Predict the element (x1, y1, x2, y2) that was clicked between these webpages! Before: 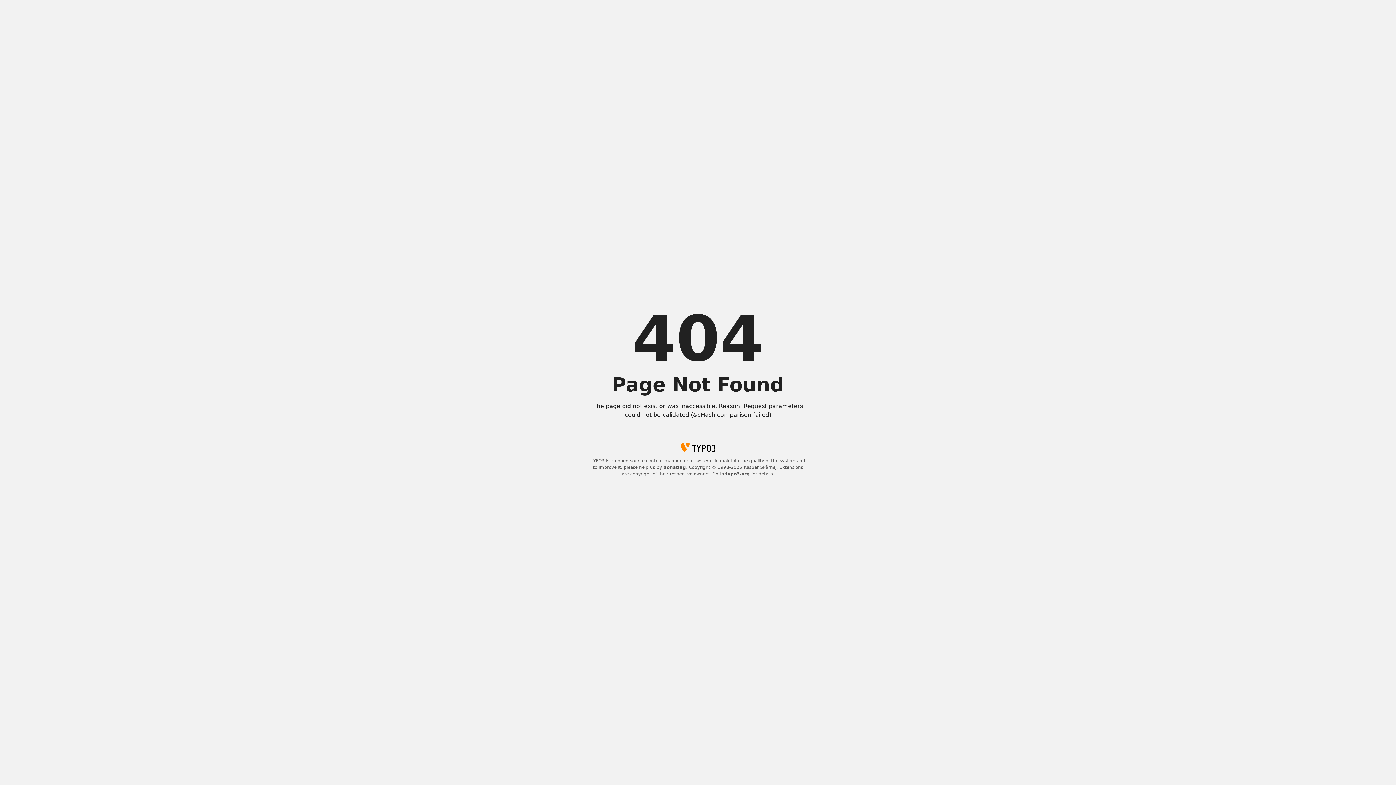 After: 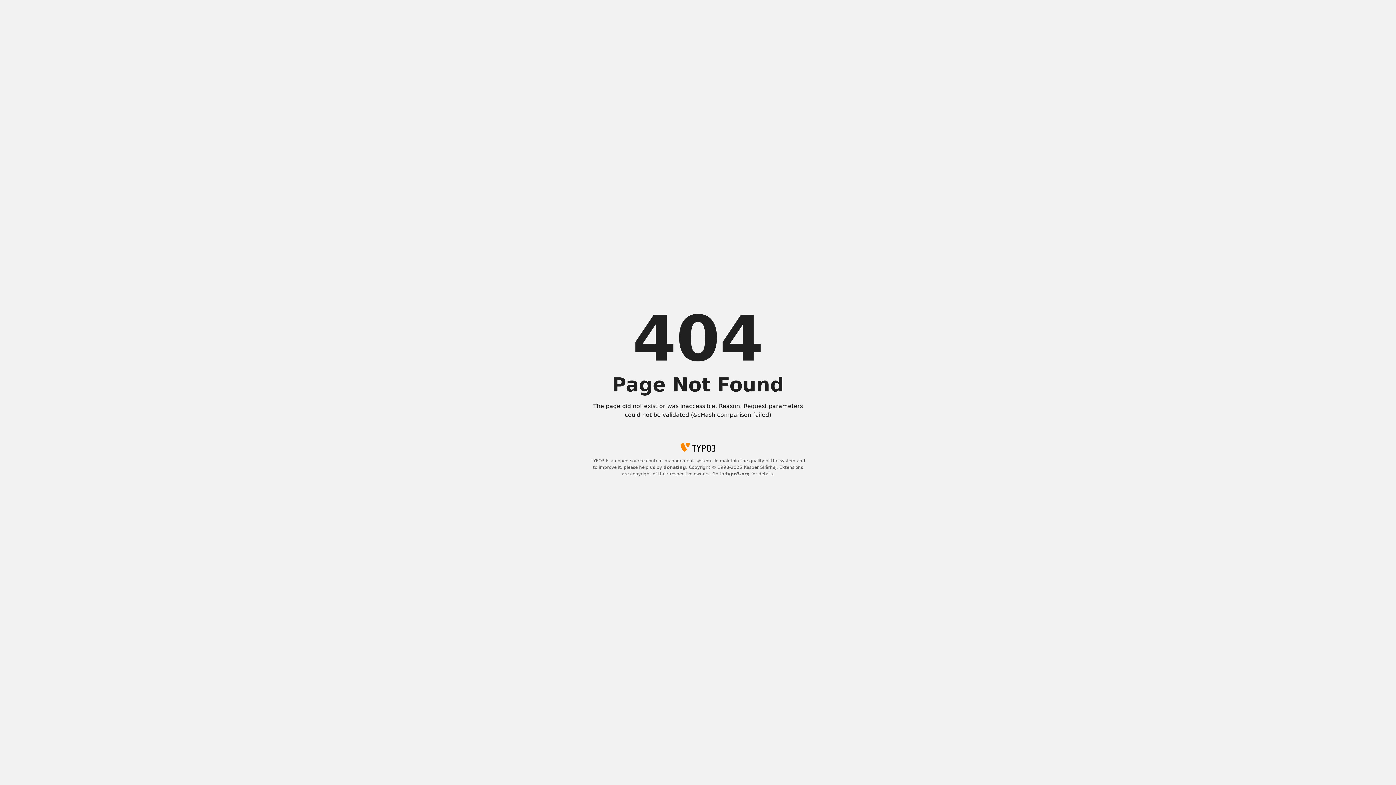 Action: bbox: (663, 465, 686, 470) label: donating